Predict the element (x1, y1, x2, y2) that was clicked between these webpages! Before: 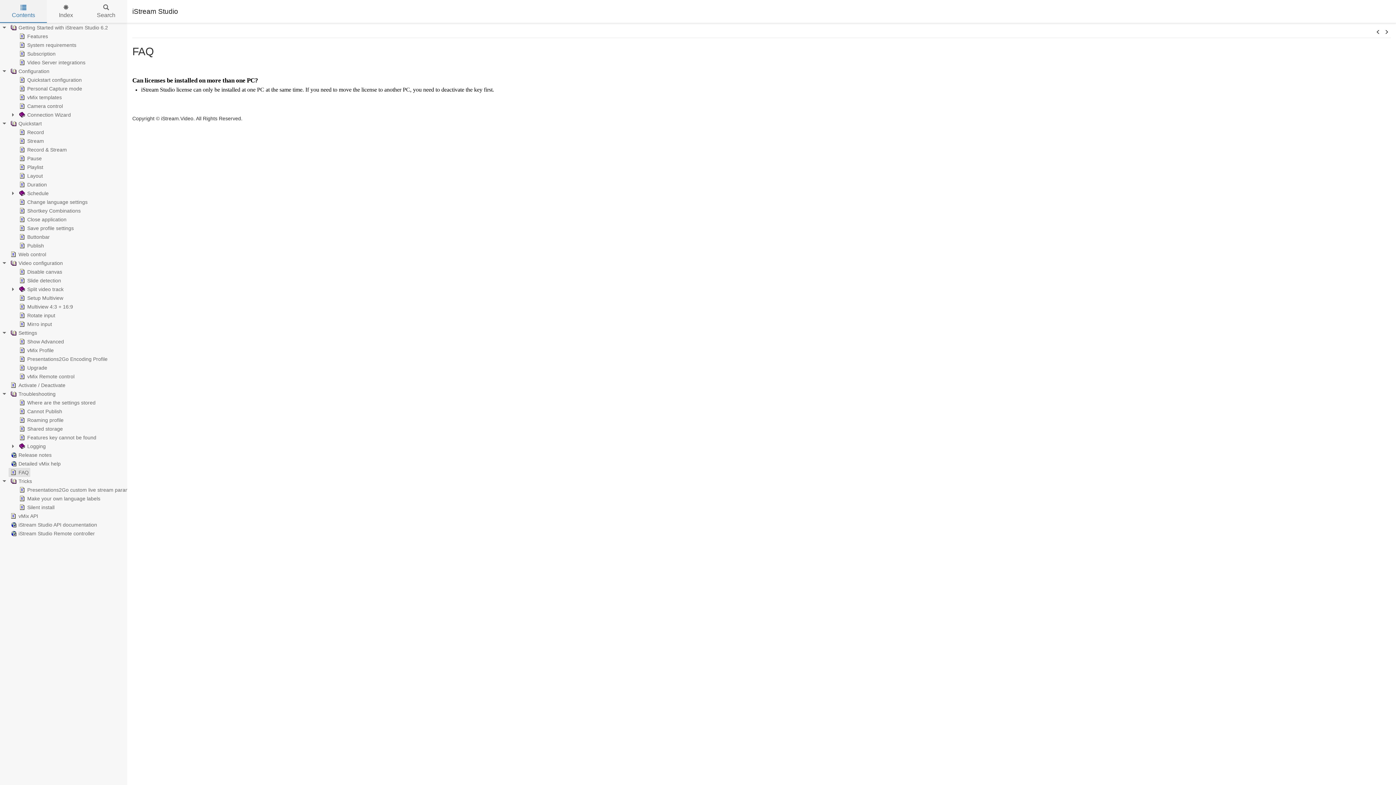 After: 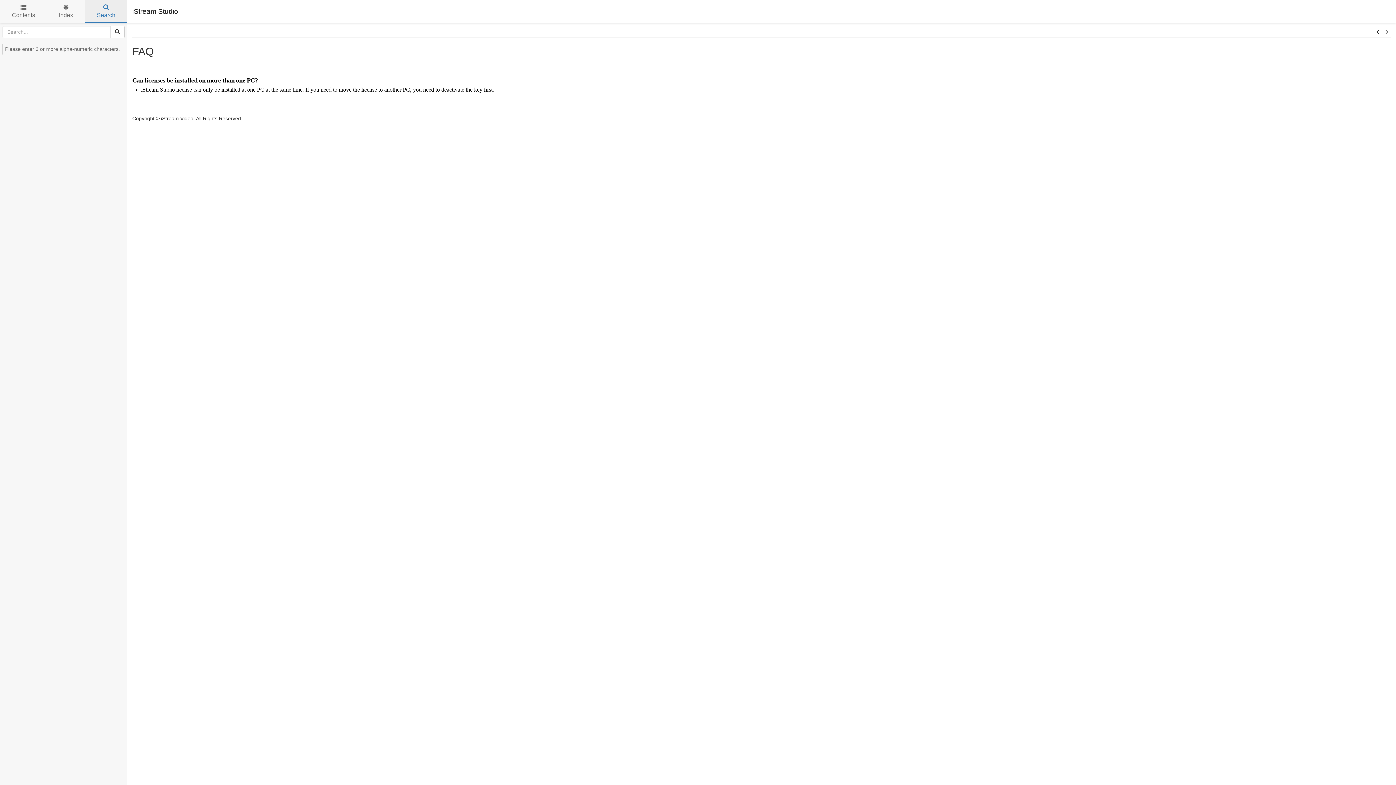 Action: label: Search bbox: (84, 0, 127, 22)